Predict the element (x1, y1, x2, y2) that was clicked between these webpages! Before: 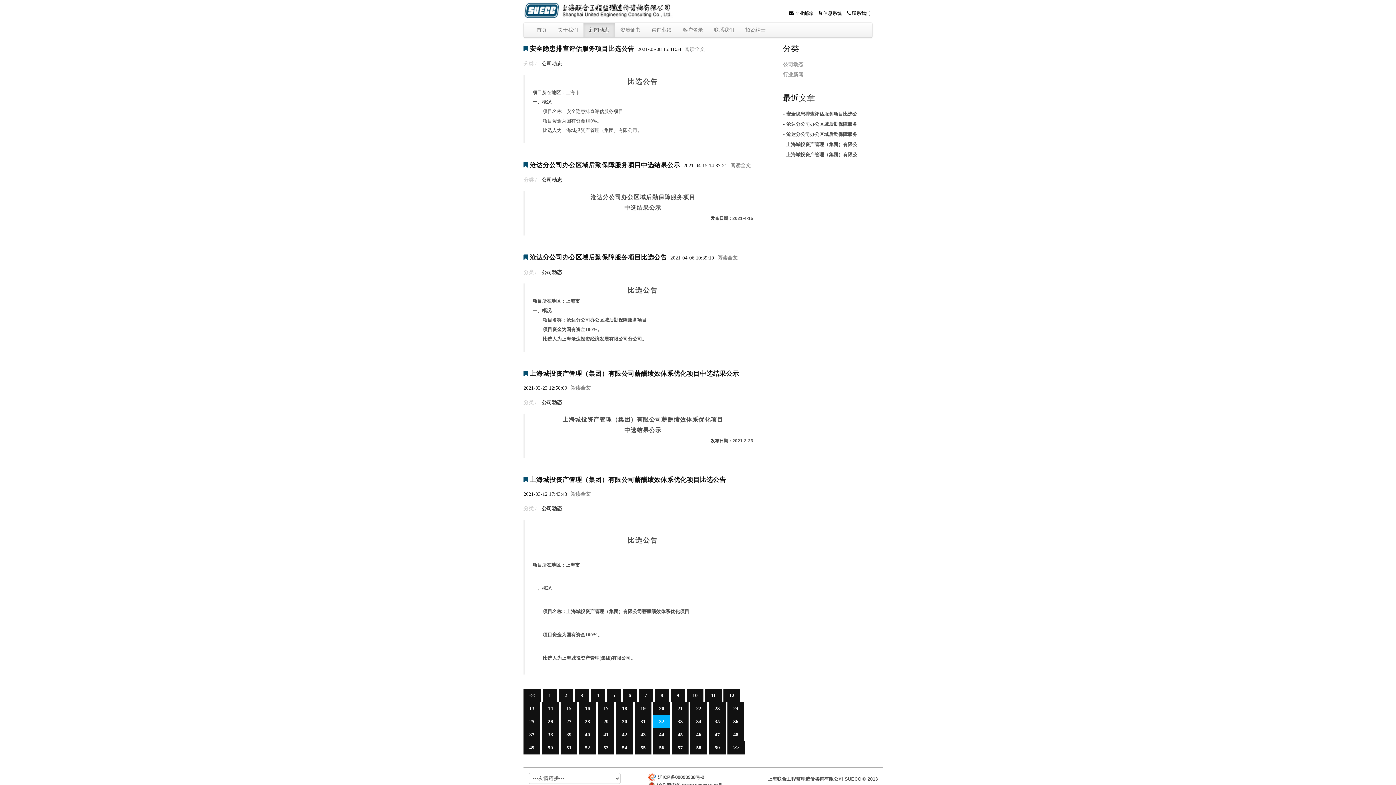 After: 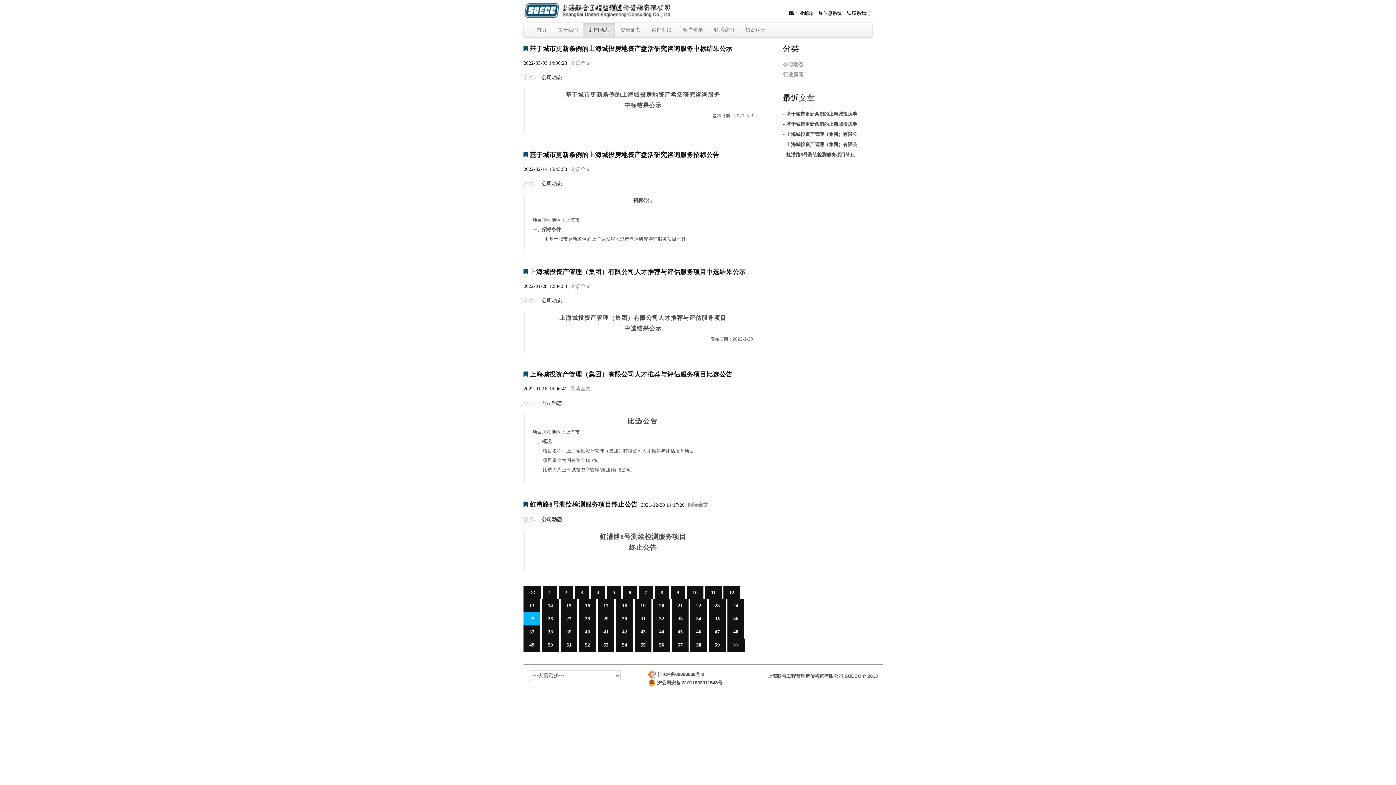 Action: label: 25 bbox: (523, 715, 540, 728)